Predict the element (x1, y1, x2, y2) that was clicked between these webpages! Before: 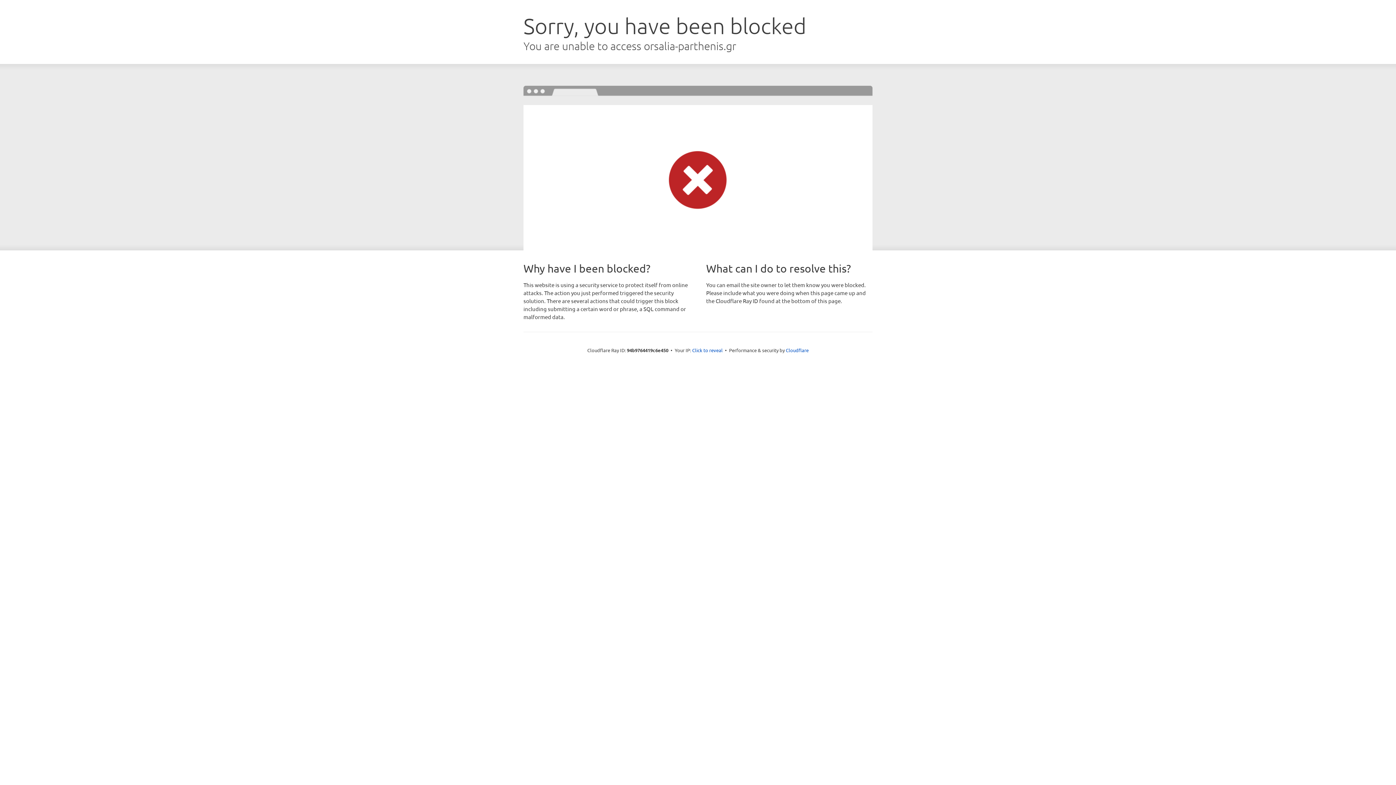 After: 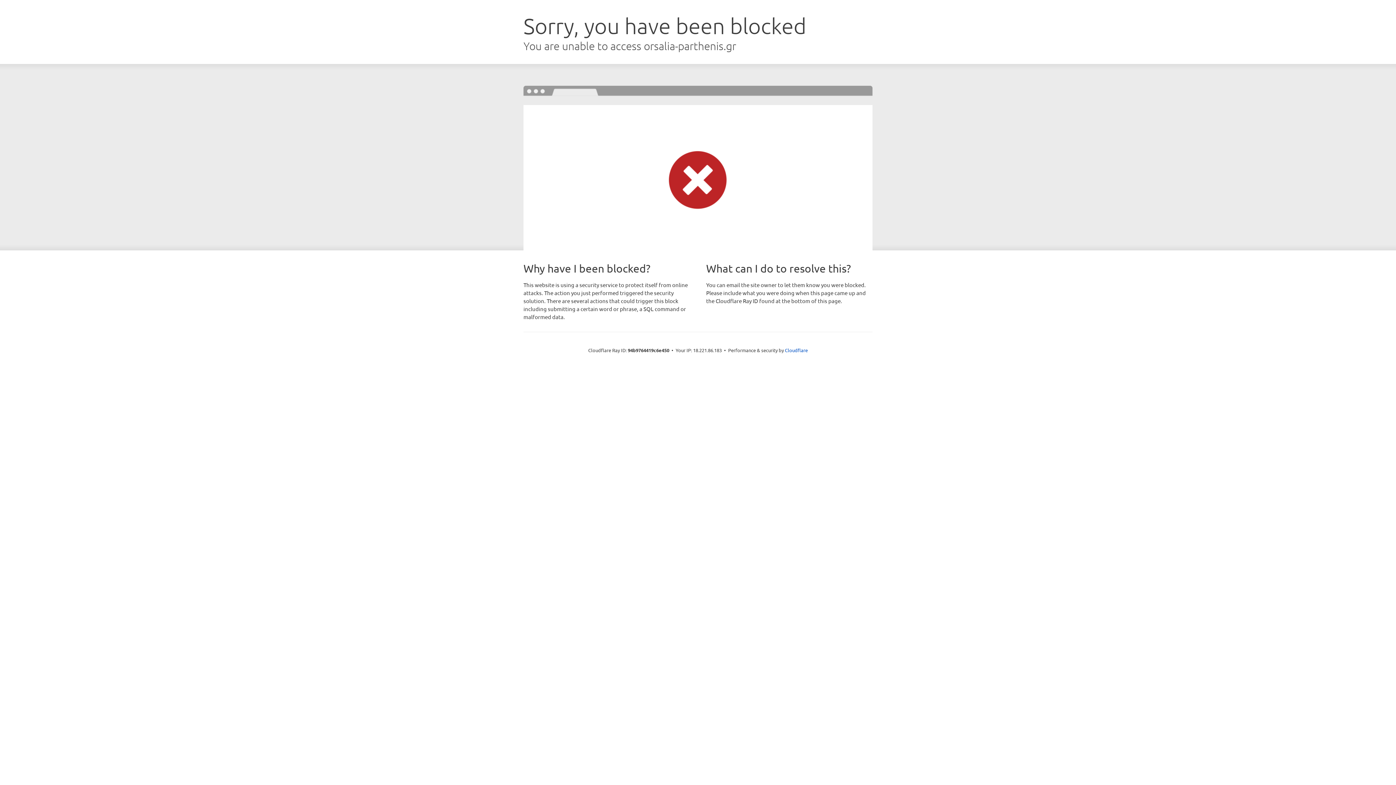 Action: label: Click to reveal bbox: (692, 346, 722, 353)